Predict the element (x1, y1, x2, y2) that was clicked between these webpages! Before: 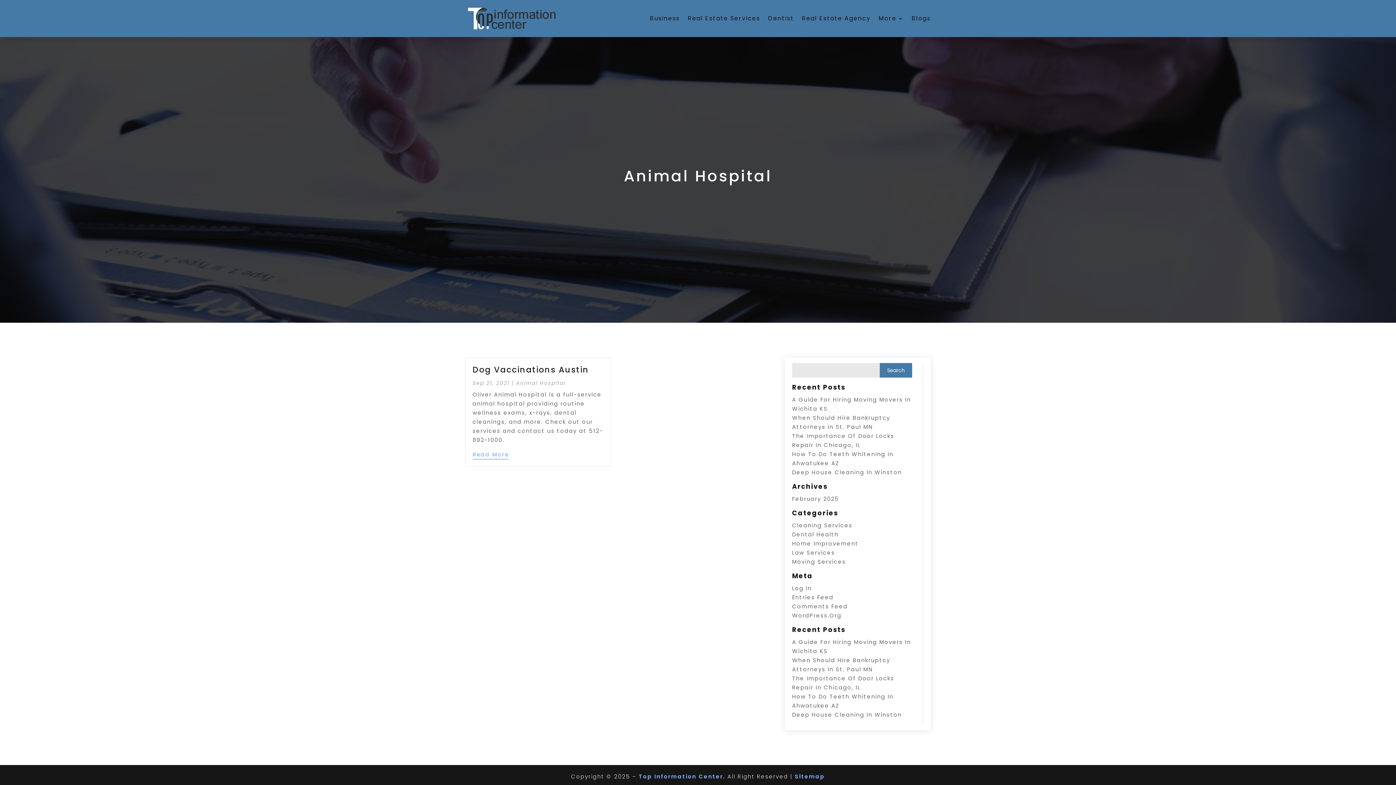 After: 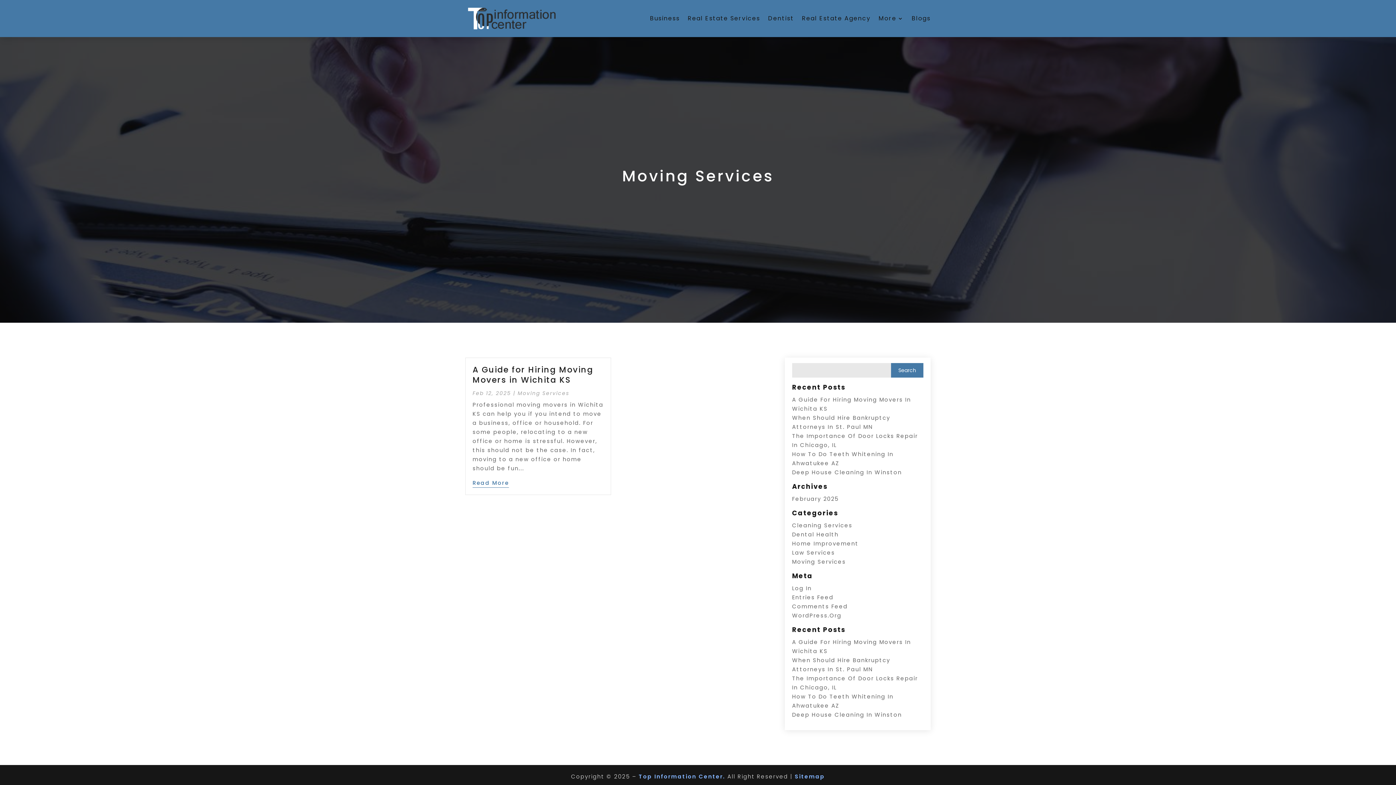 Action: bbox: (792, 558, 846, 565) label: Moving Services